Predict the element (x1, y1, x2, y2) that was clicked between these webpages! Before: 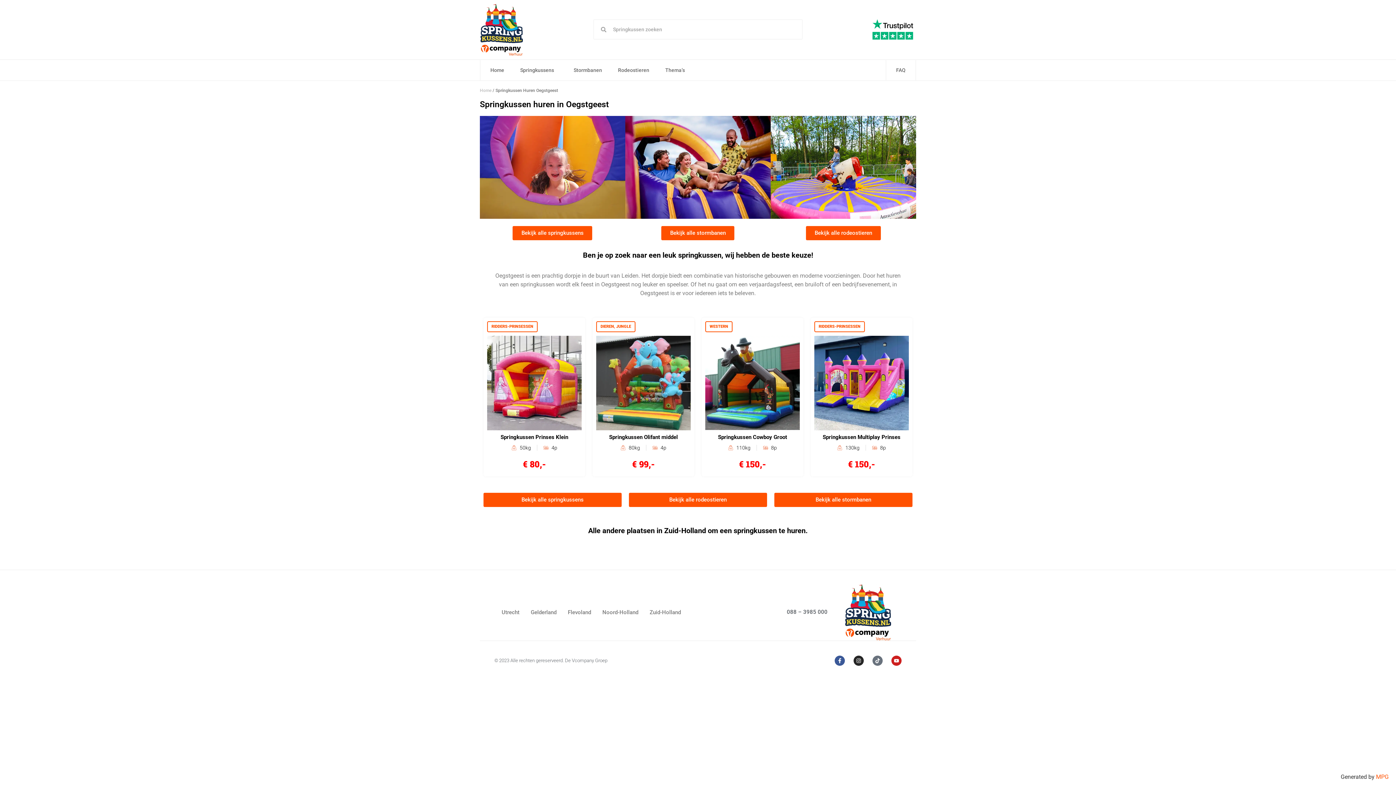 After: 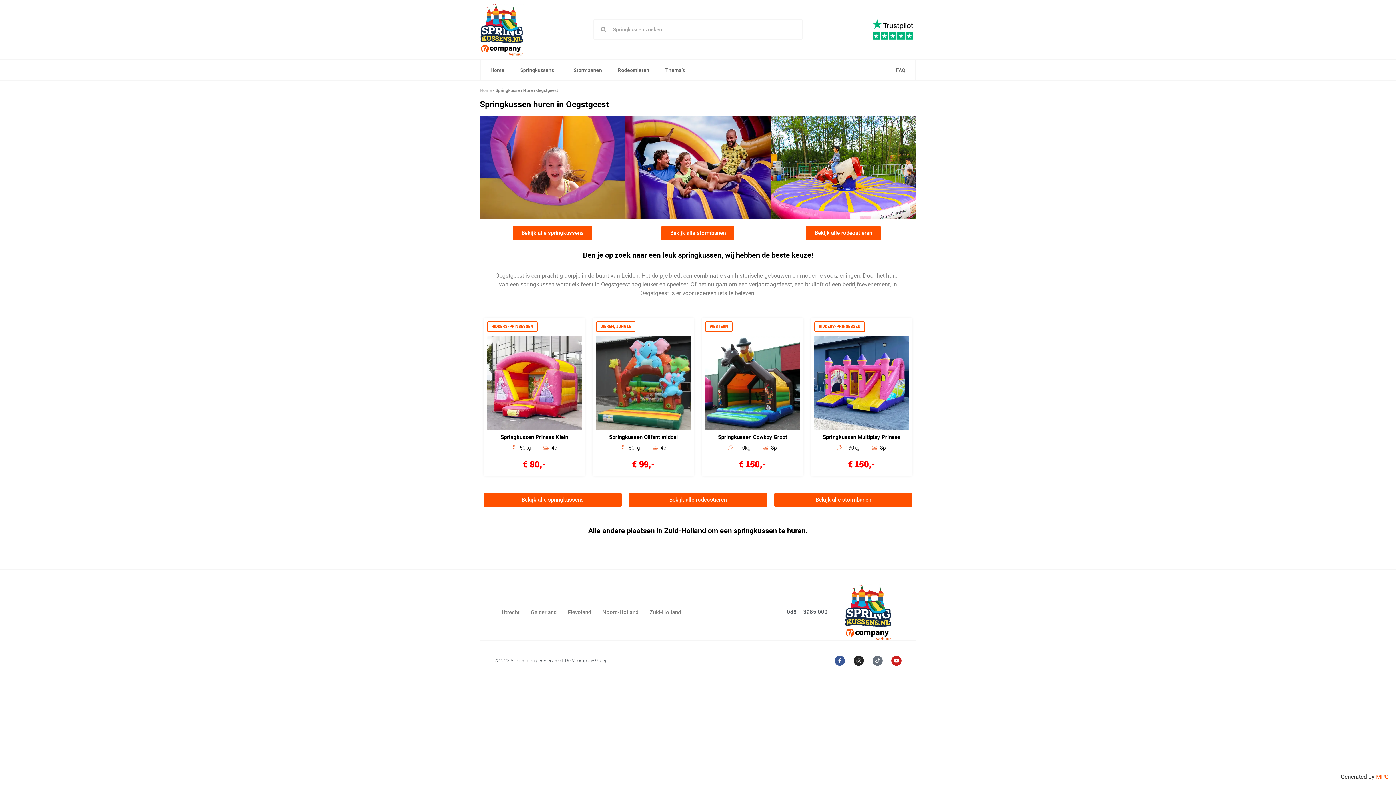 Action: bbox: (787, 609, 827, 615) label: 088 – 3985 000